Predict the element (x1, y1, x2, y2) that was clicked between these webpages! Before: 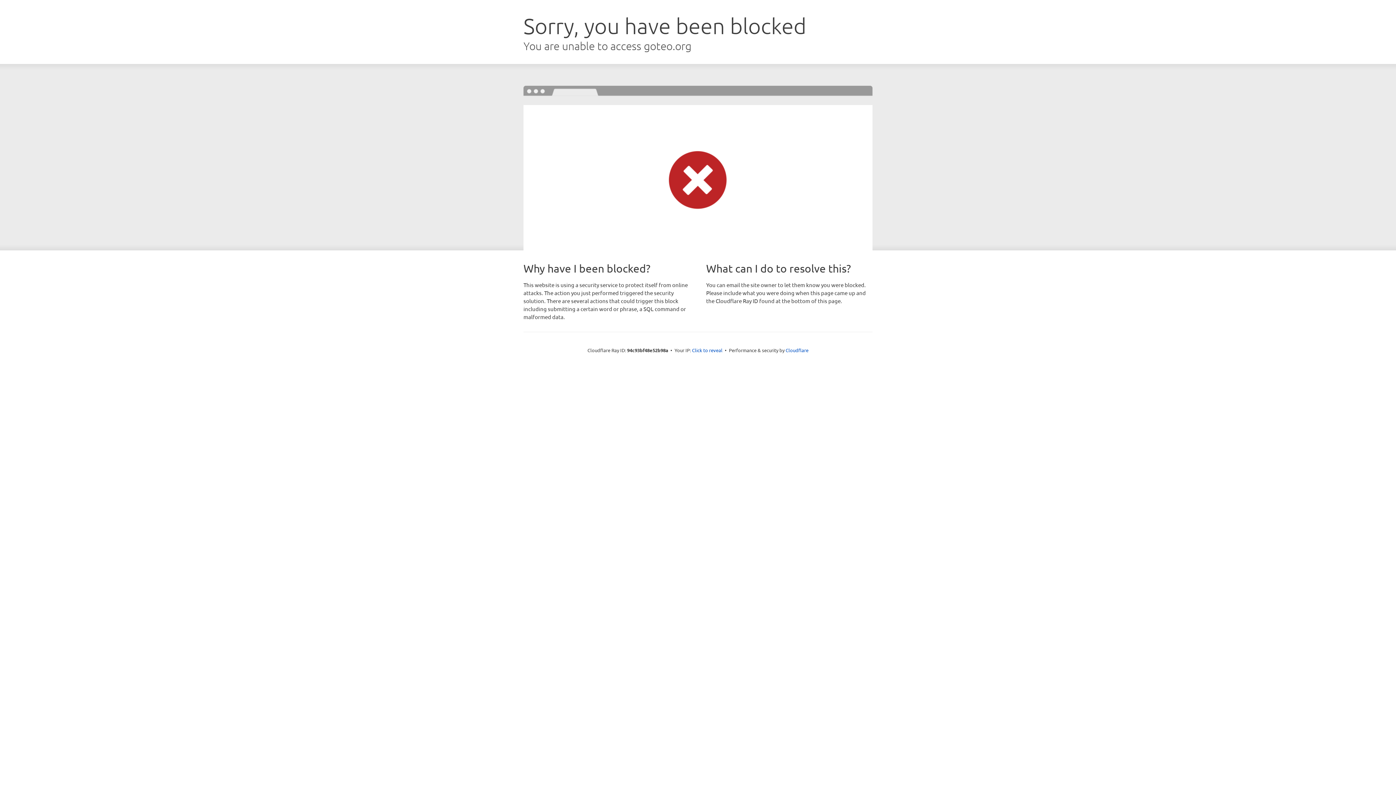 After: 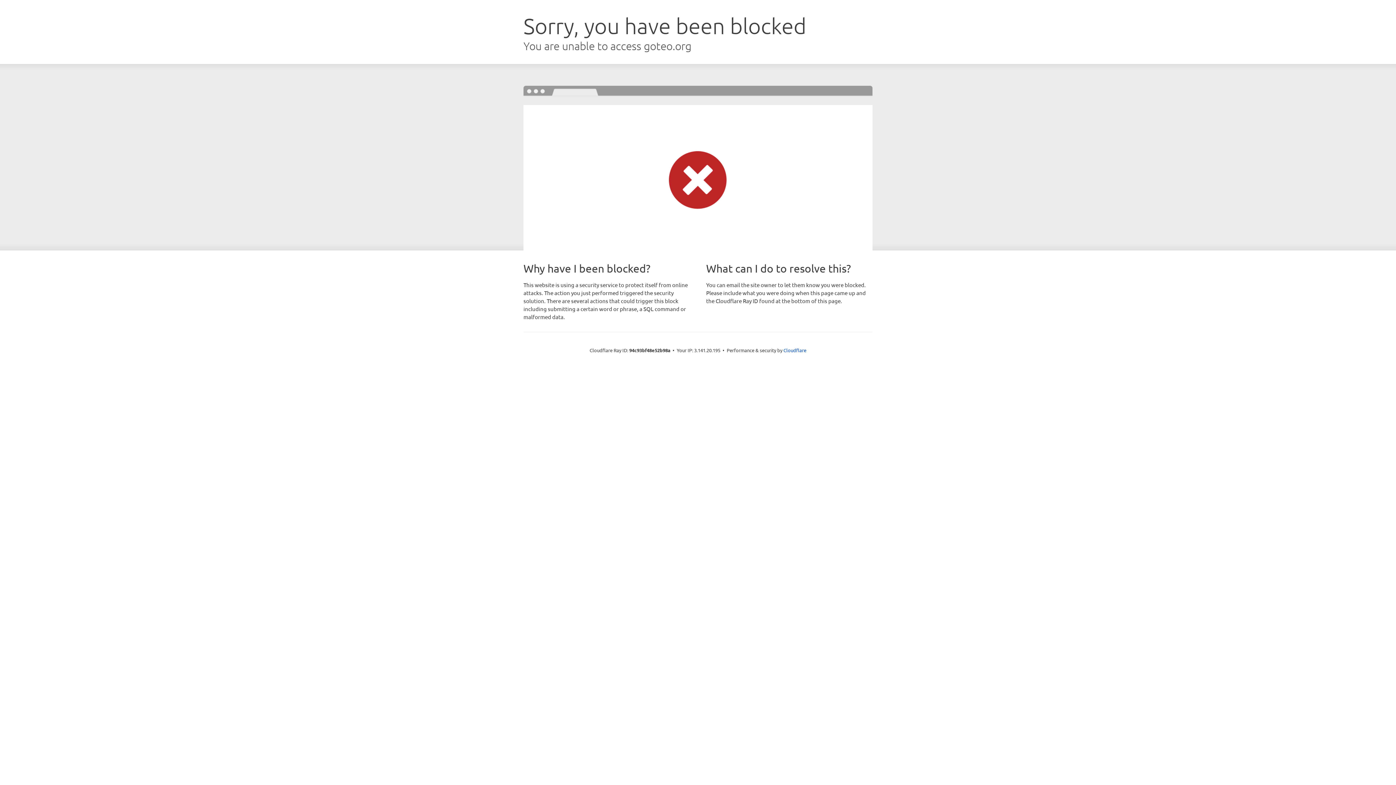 Action: bbox: (692, 346, 722, 353) label: Click to reveal